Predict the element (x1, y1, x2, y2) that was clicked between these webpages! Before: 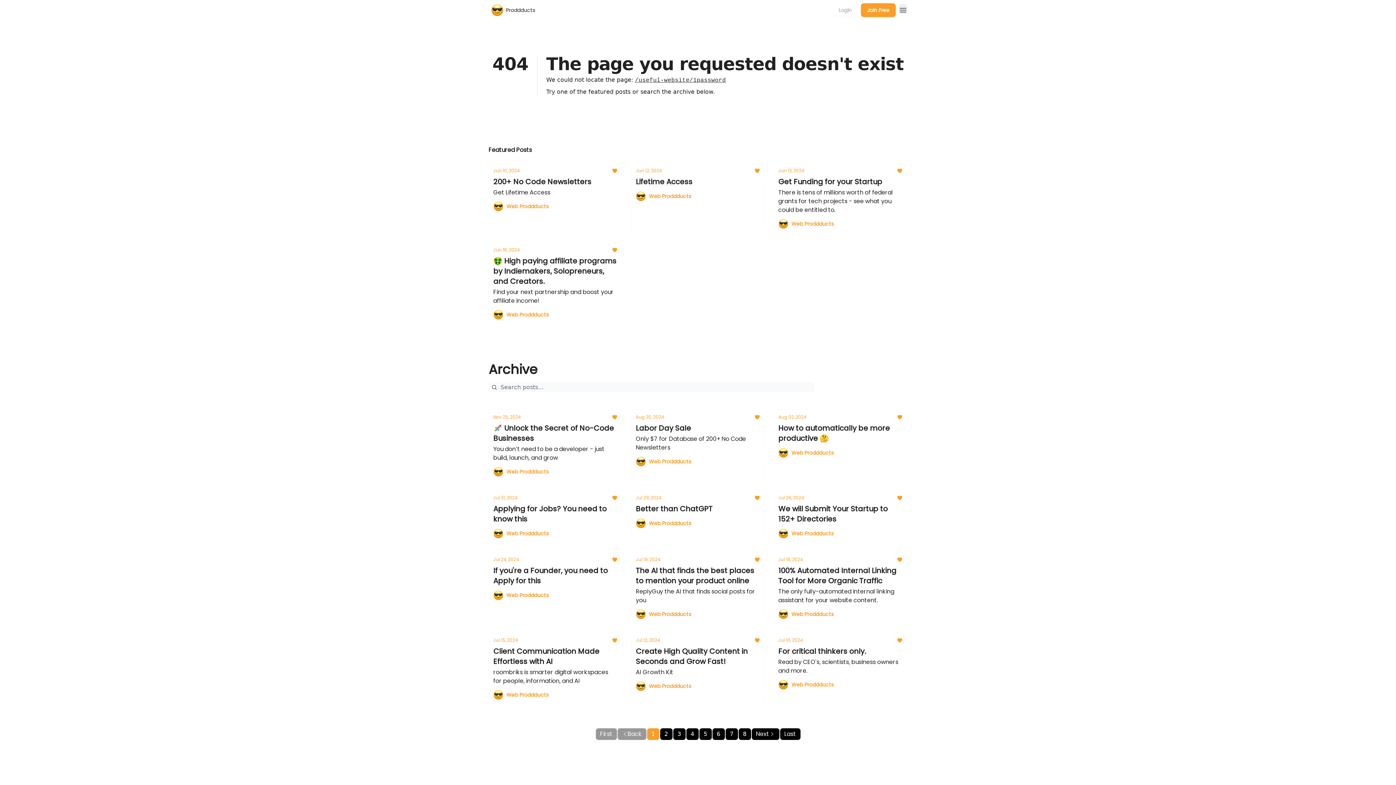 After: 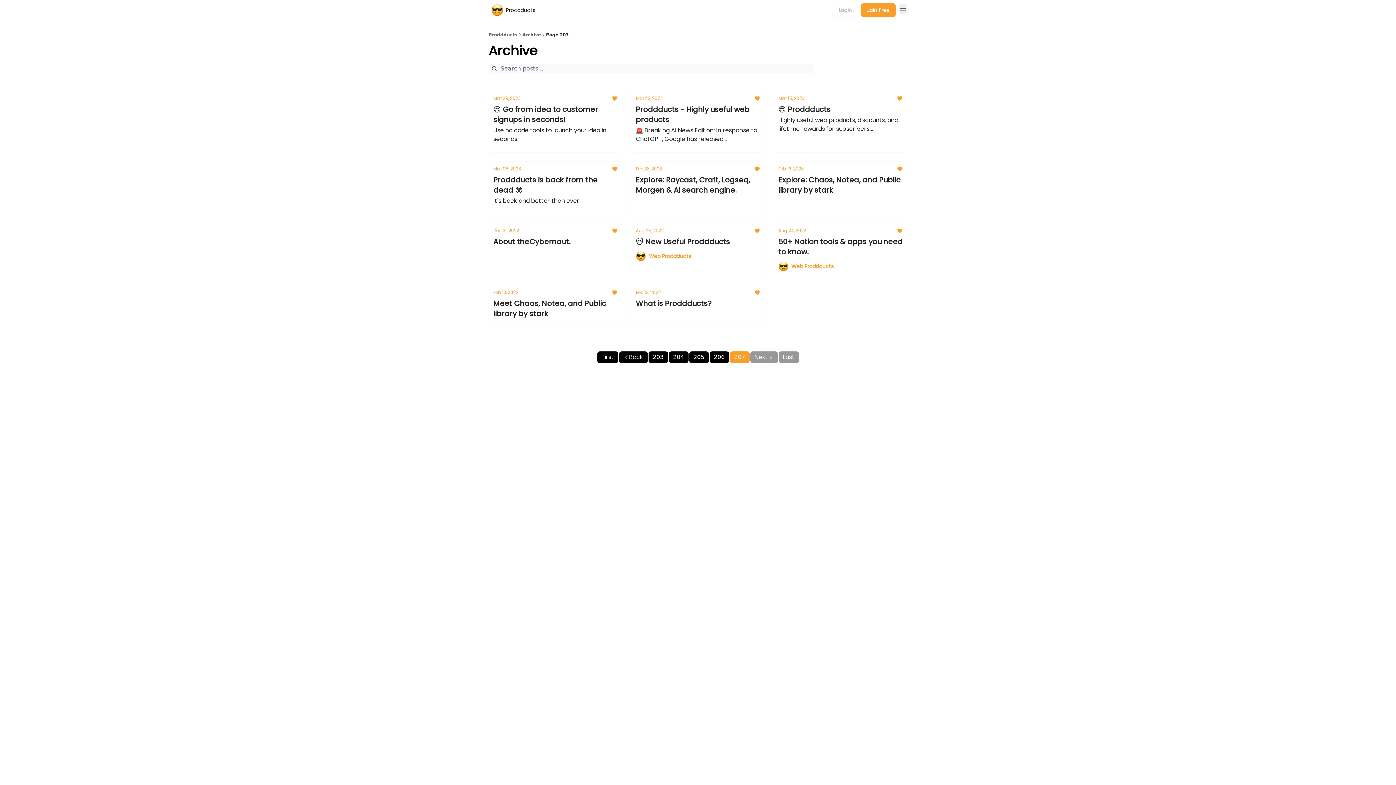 Action: label: Last bbox: (779, 728, 800, 740)